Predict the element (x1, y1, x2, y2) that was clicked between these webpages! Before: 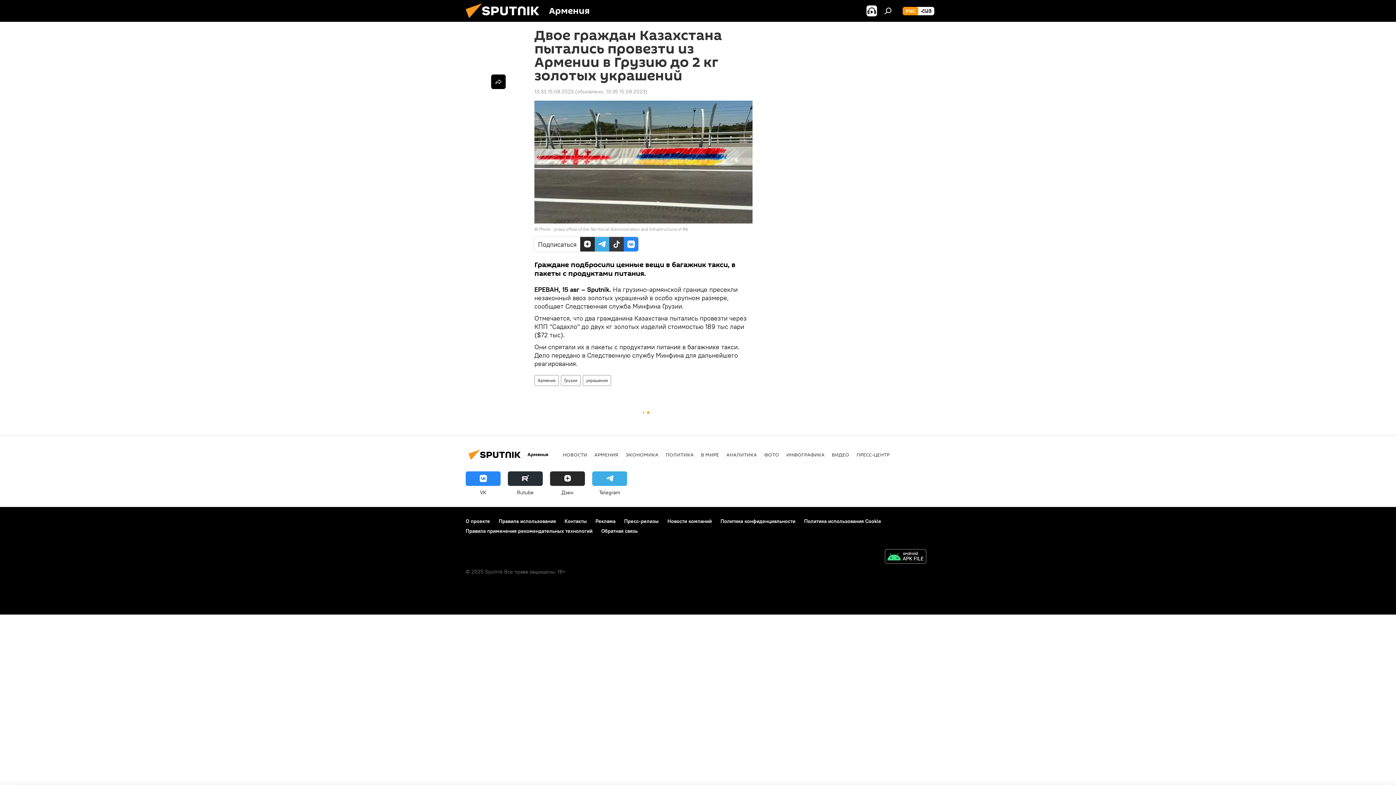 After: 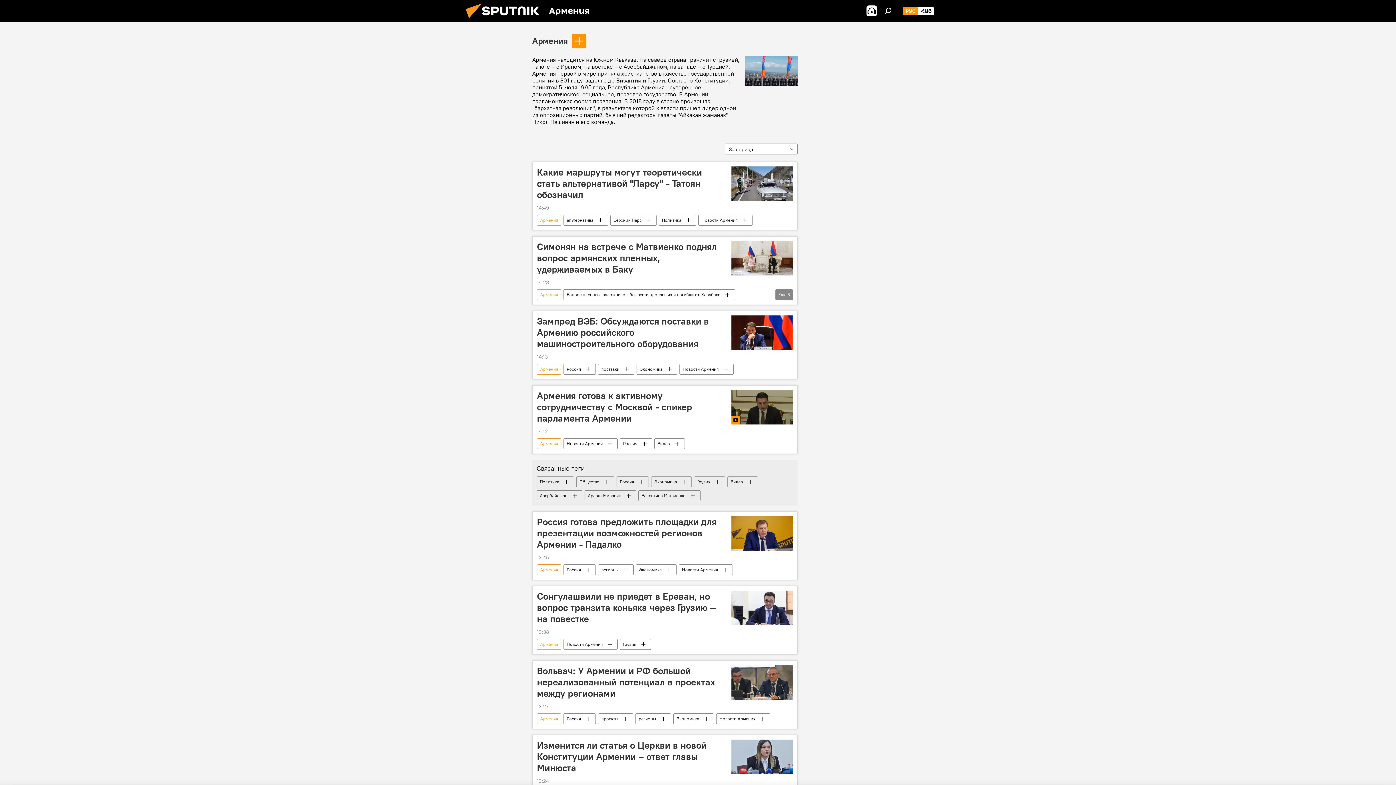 Action: bbox: (534, 375, 558, 386) label: Армения